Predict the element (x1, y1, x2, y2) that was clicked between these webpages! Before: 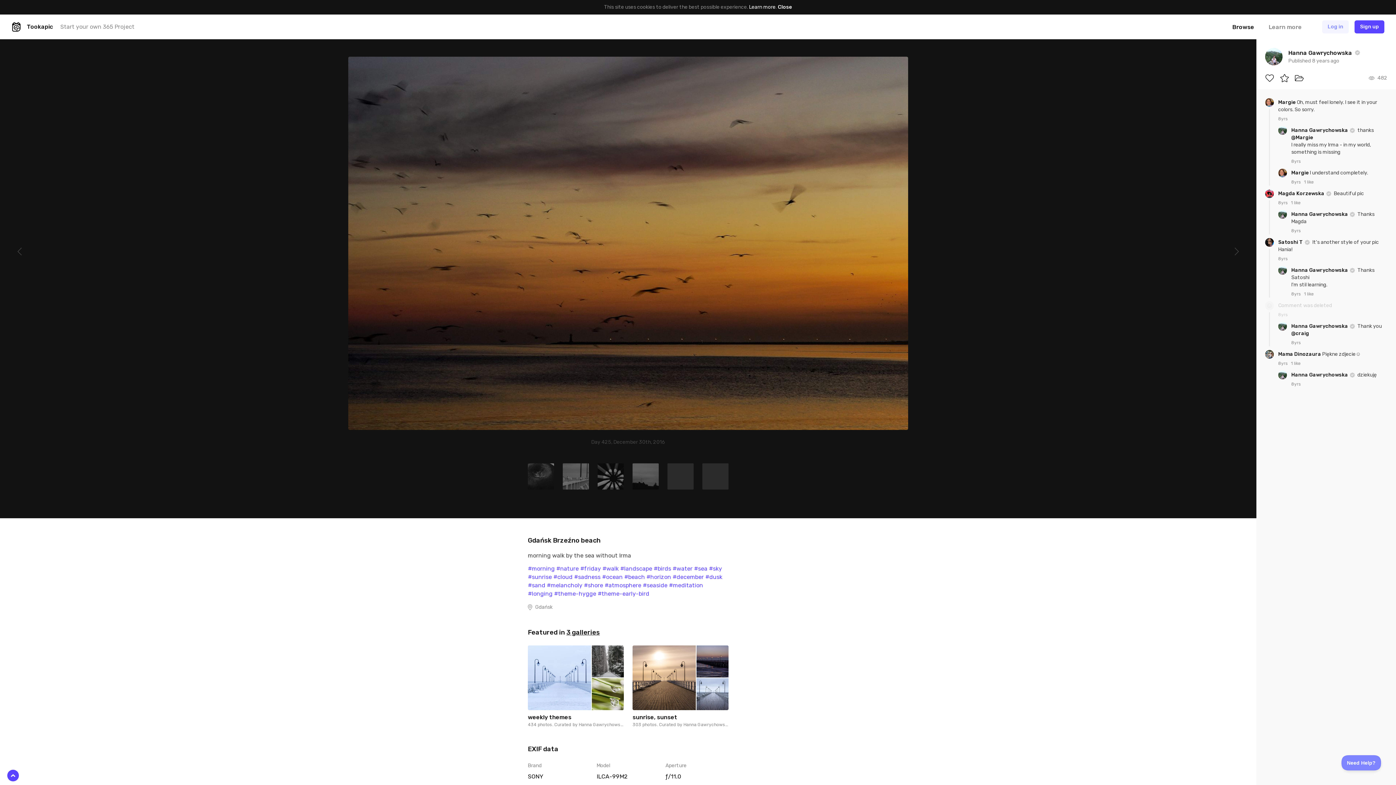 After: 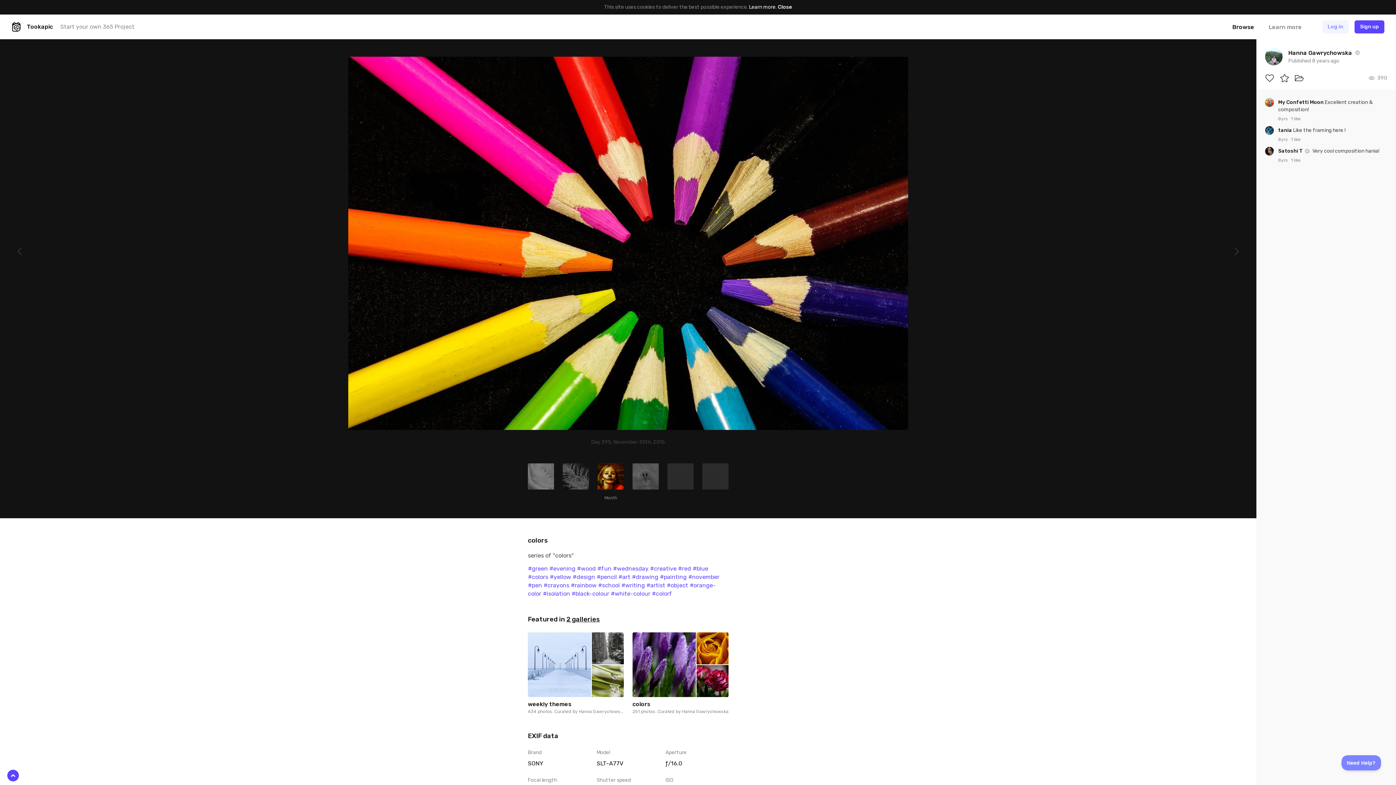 Action: bbox: (597, 463, 624, 489)